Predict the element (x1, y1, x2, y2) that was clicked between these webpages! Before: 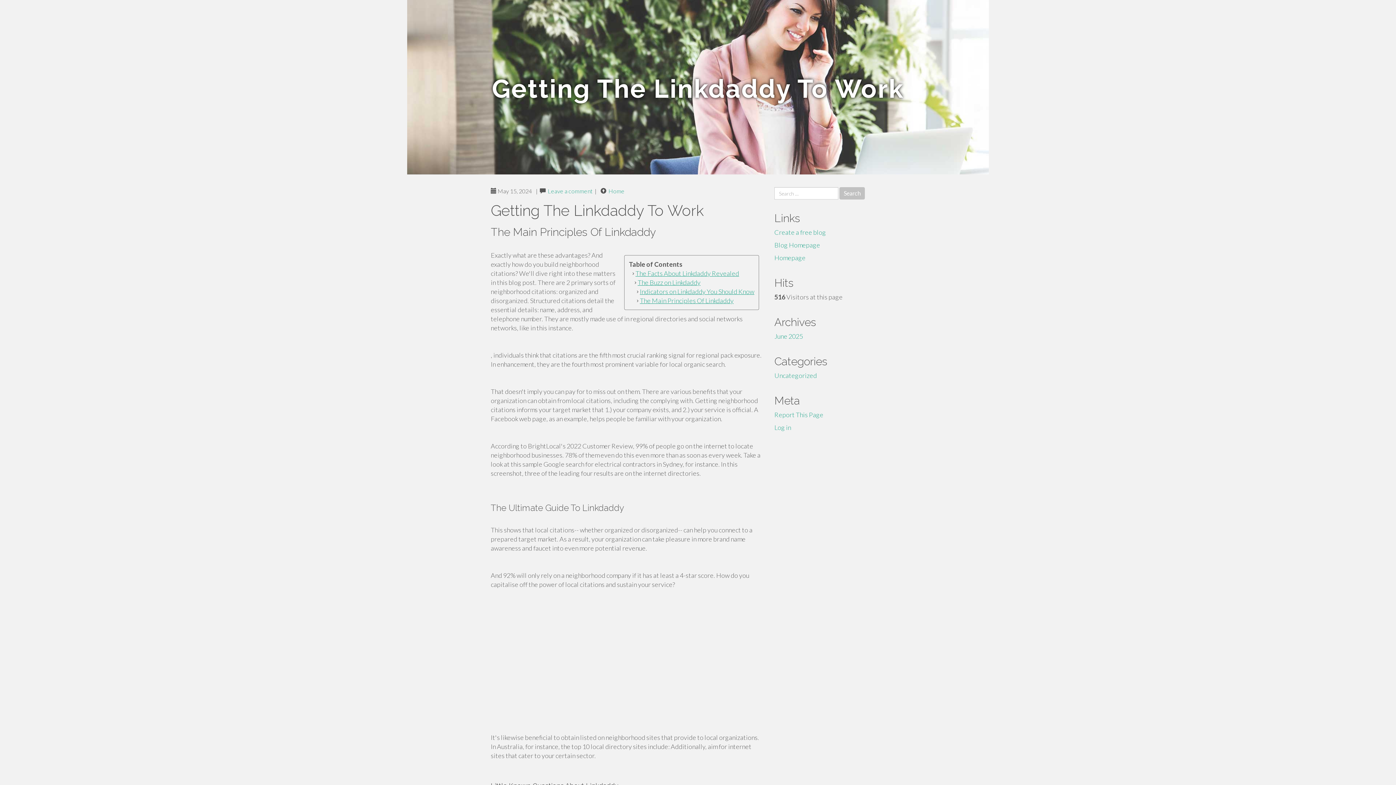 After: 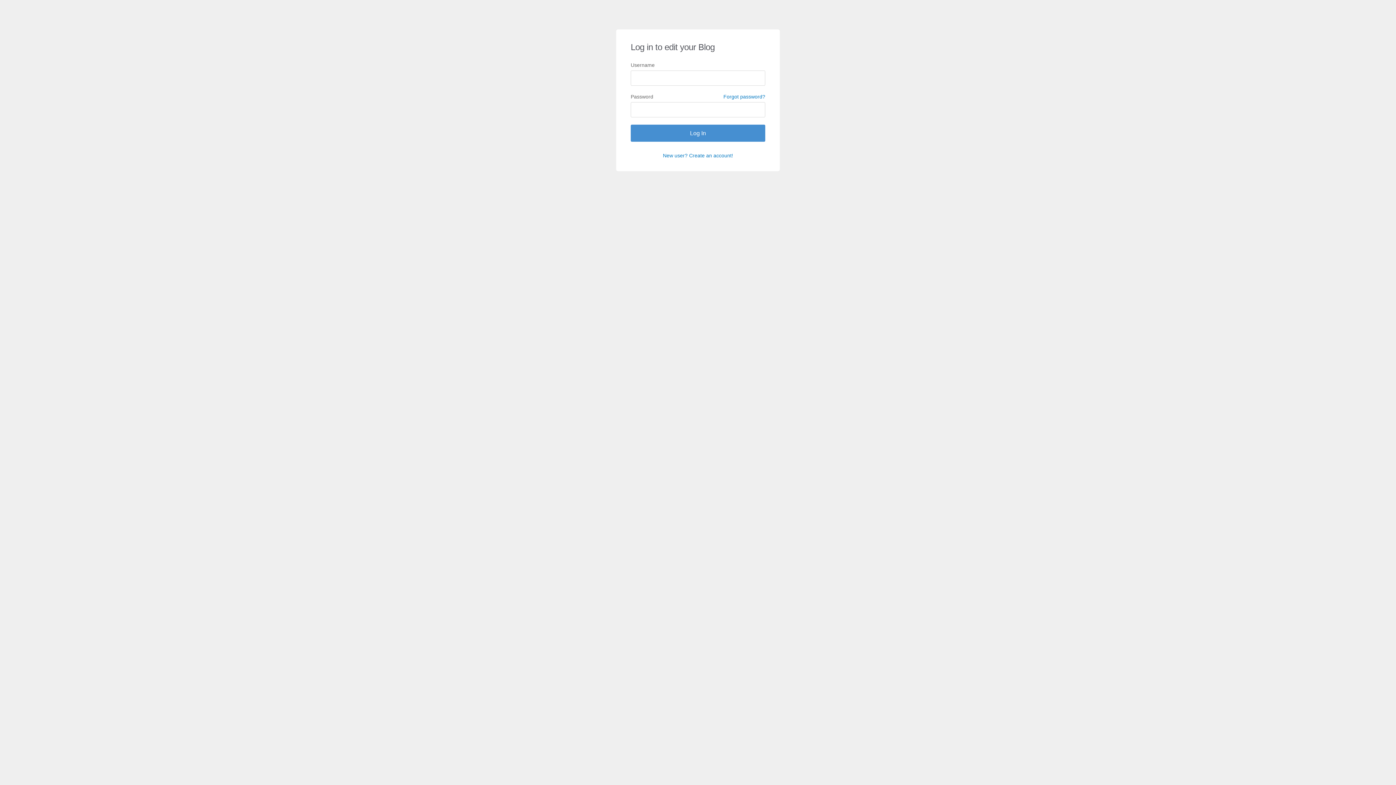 Action: bbox: (774, 423, 791, 431) label: Log in